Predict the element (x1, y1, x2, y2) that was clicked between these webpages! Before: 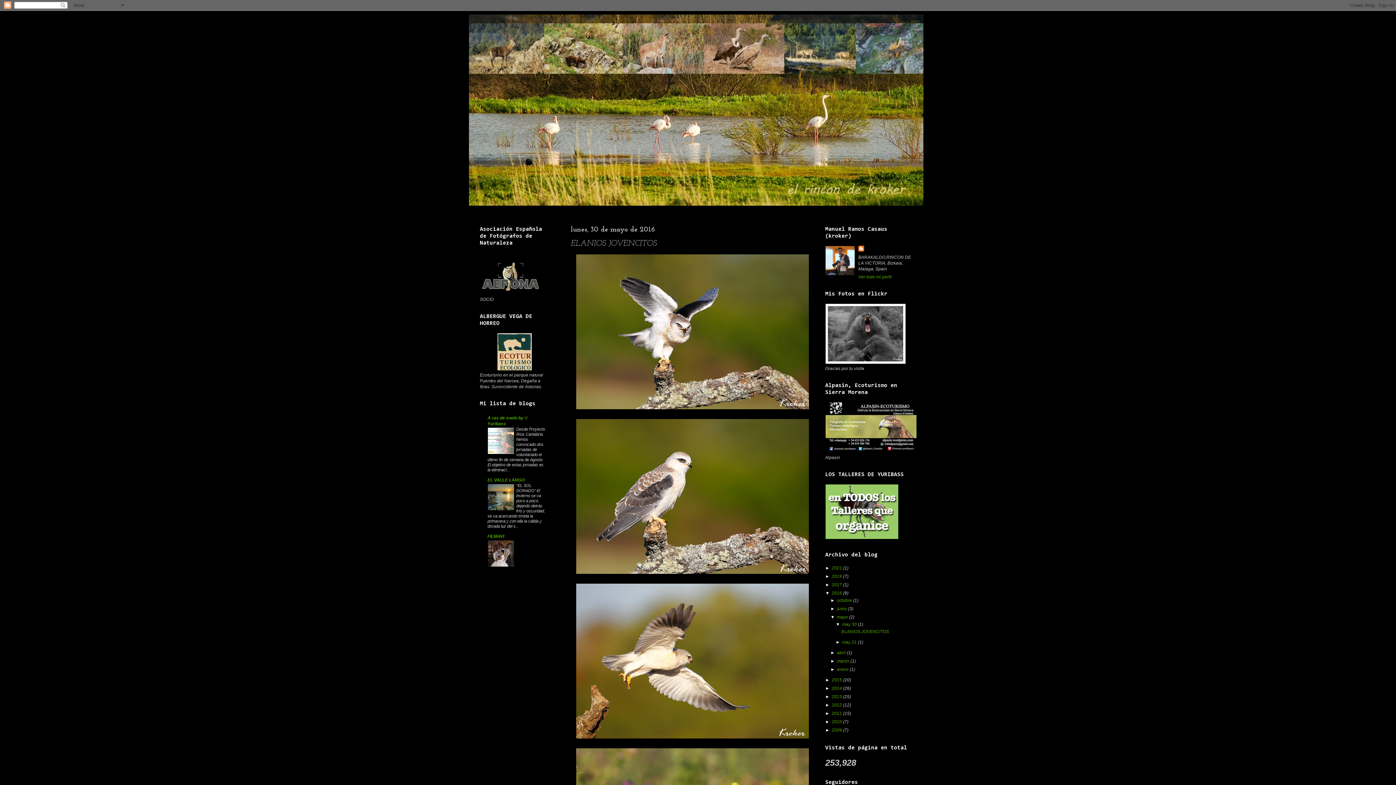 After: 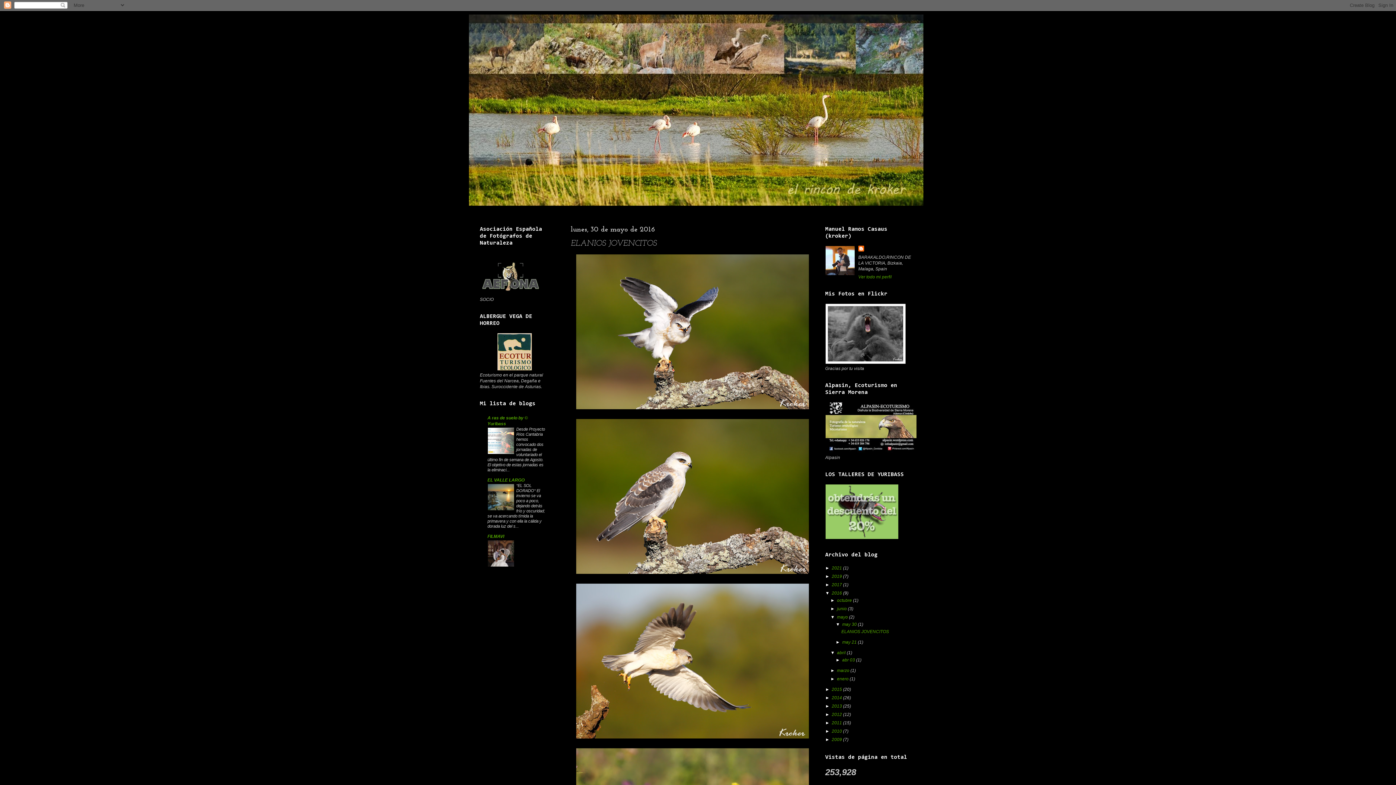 Action: bbox: (830, 650, 837, 655) label: ►  